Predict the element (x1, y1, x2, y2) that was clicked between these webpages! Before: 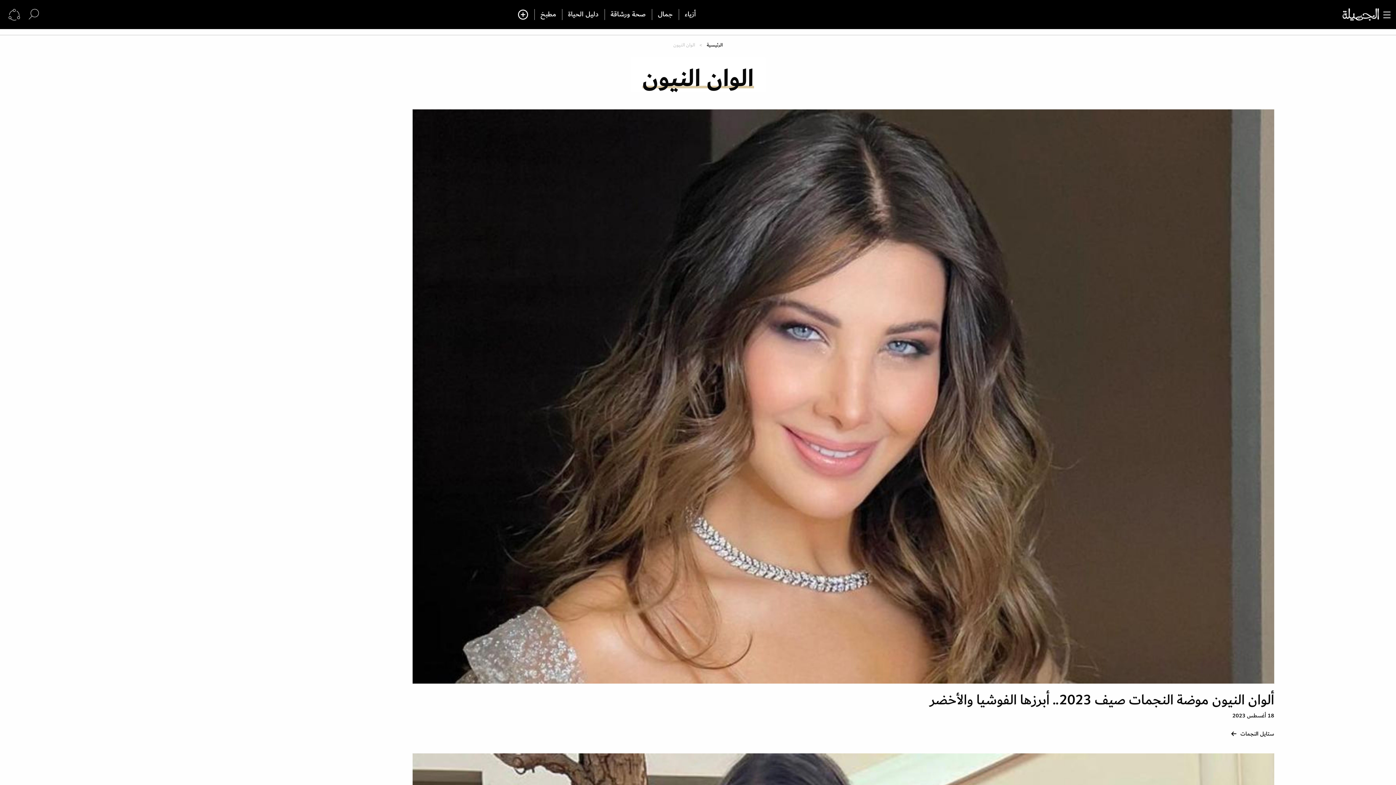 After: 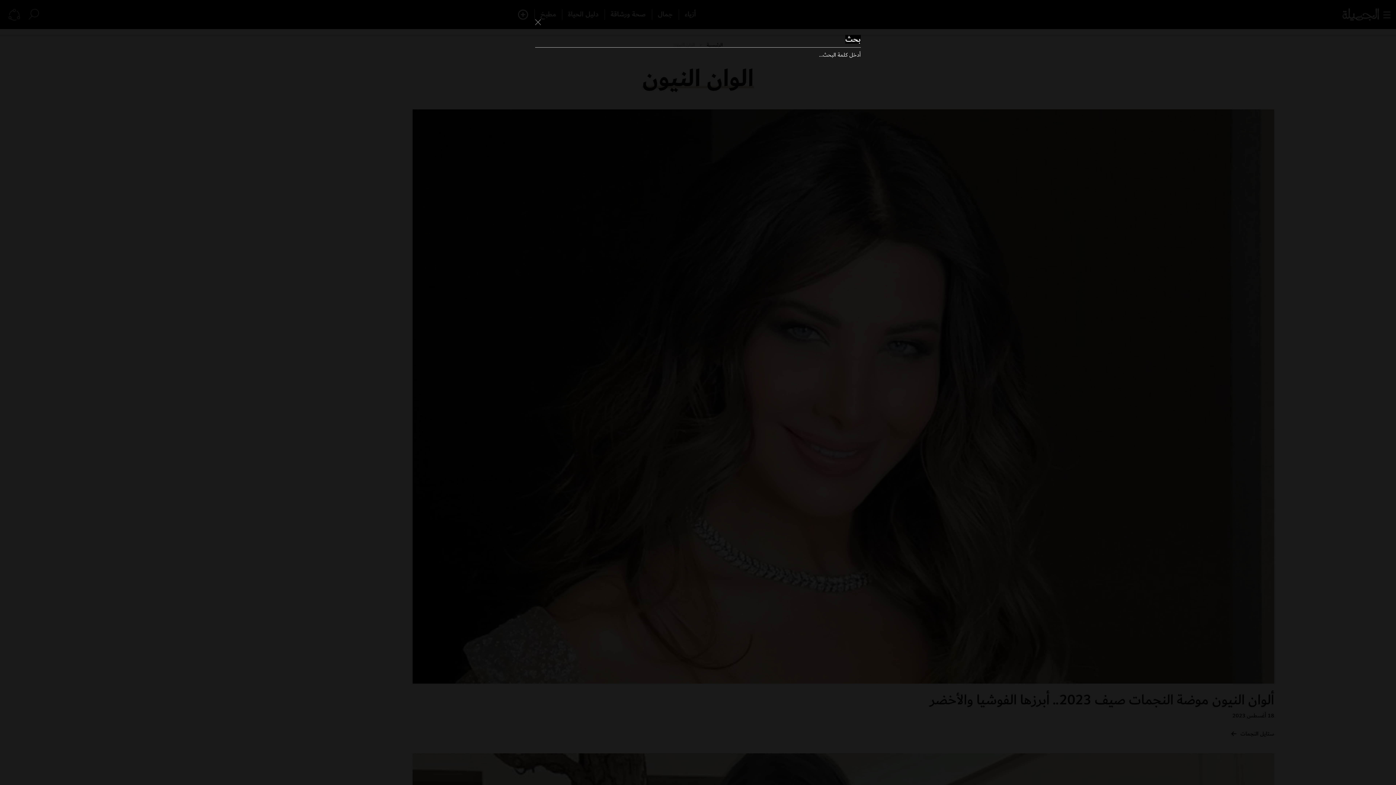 Action: bbox: (25, 4, 41, 24)